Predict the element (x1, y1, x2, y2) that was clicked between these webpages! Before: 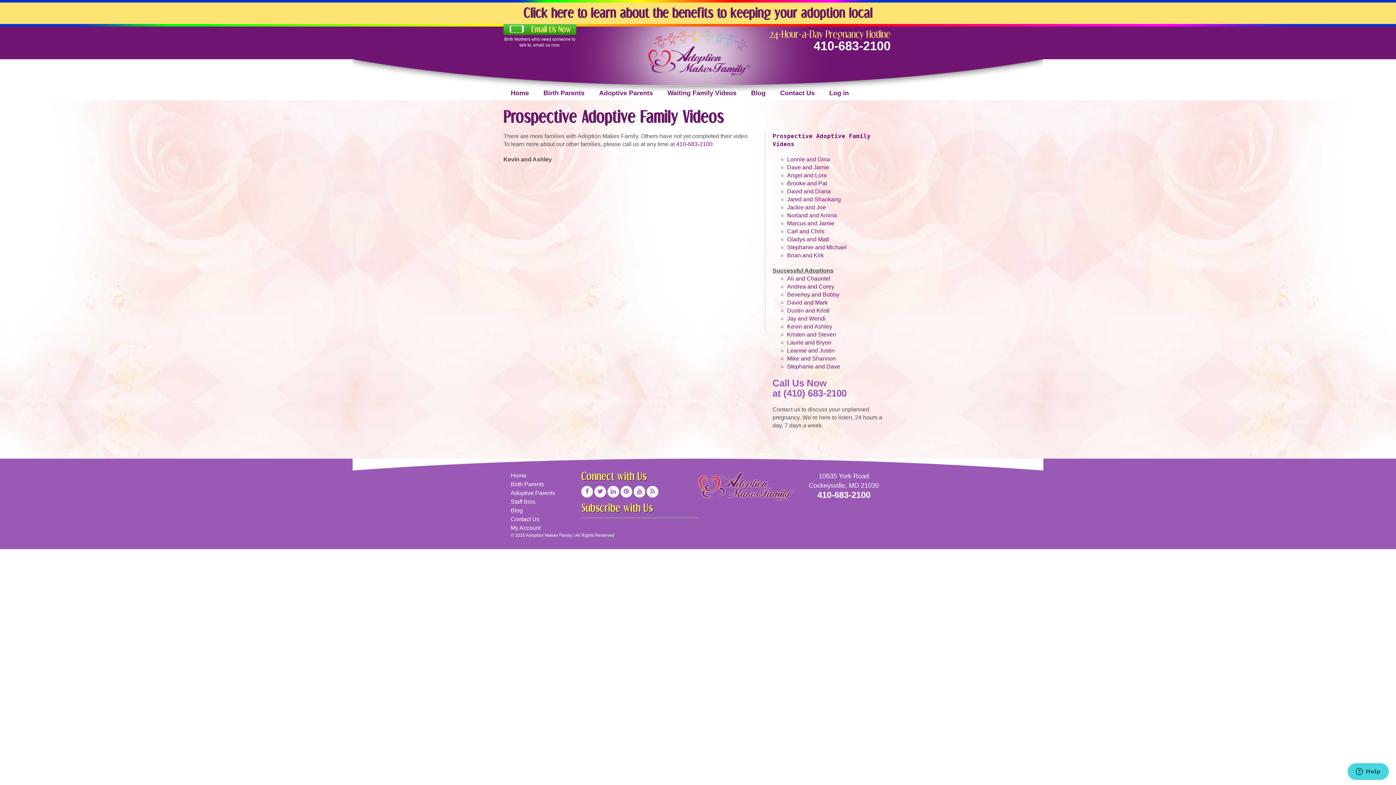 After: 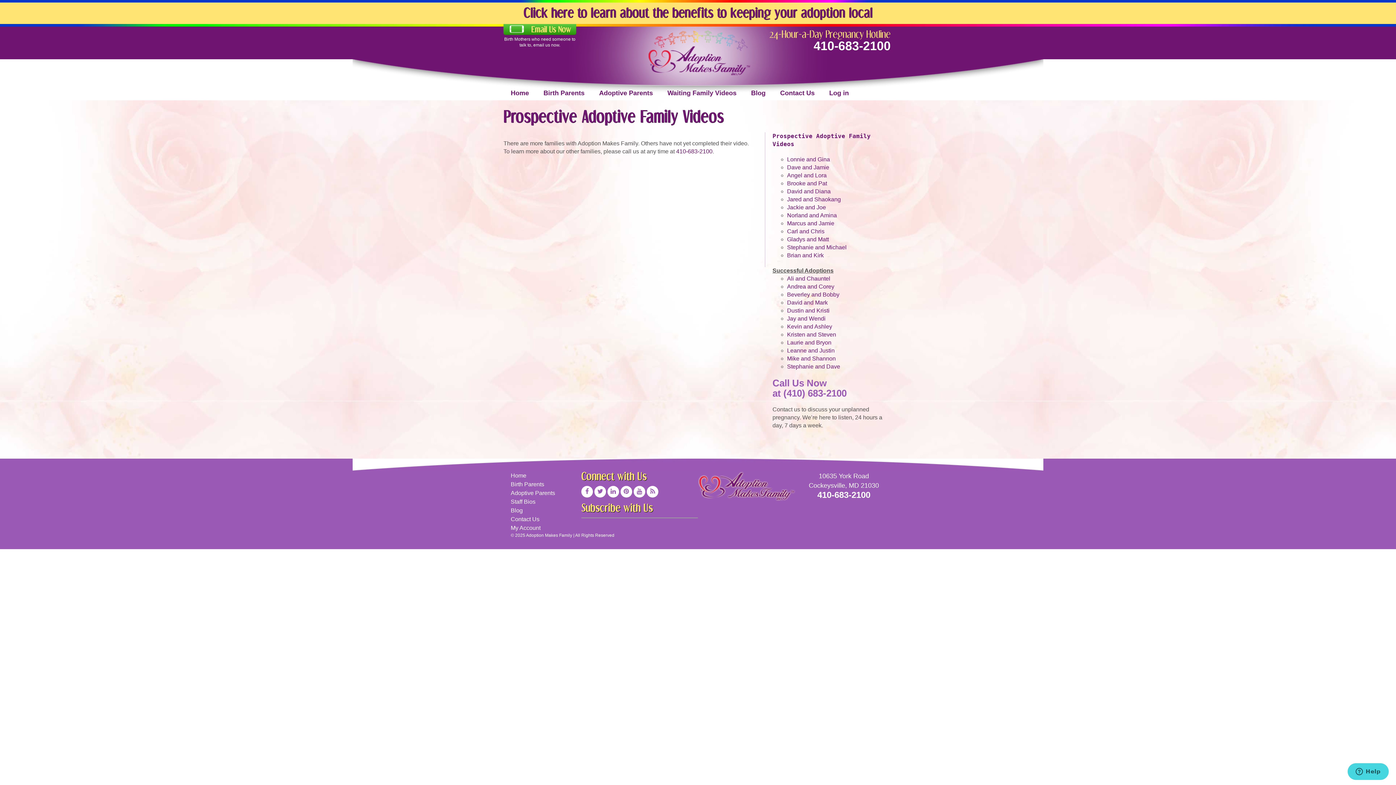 Action: bbox: (787, 156, 830, 162) label: Lonnie and Gina